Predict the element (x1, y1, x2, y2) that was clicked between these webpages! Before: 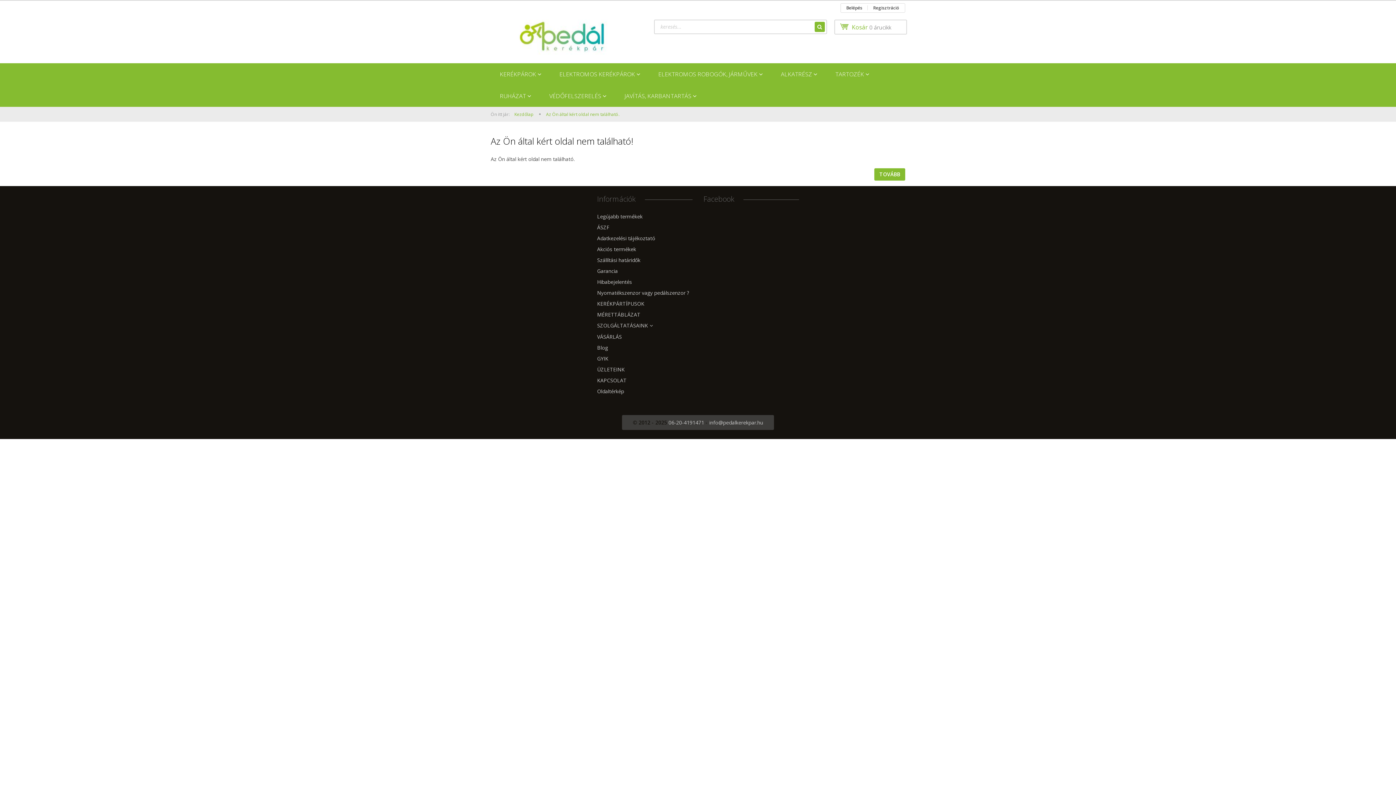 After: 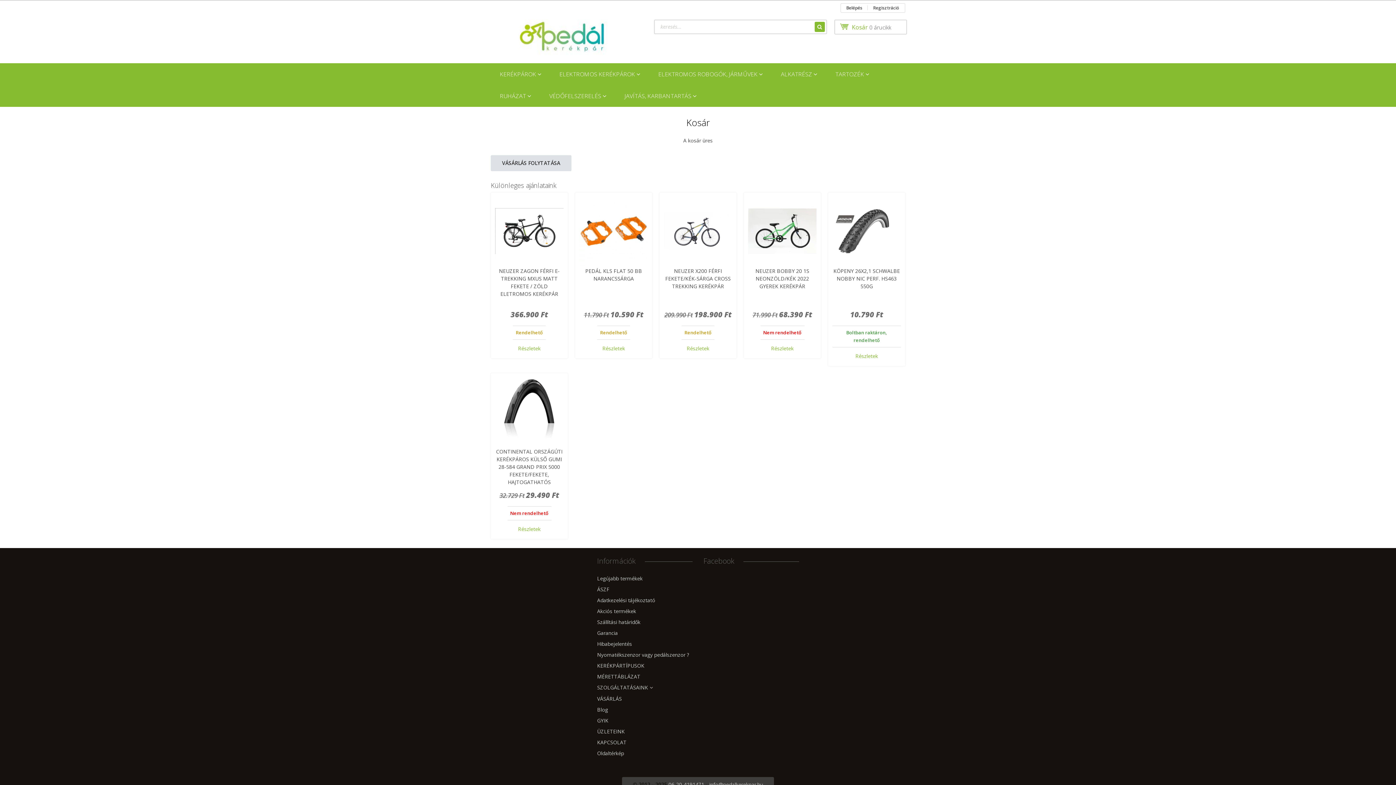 Action: label:  Kosár 0 árucikk bbox: (834, 19, 907, 34)